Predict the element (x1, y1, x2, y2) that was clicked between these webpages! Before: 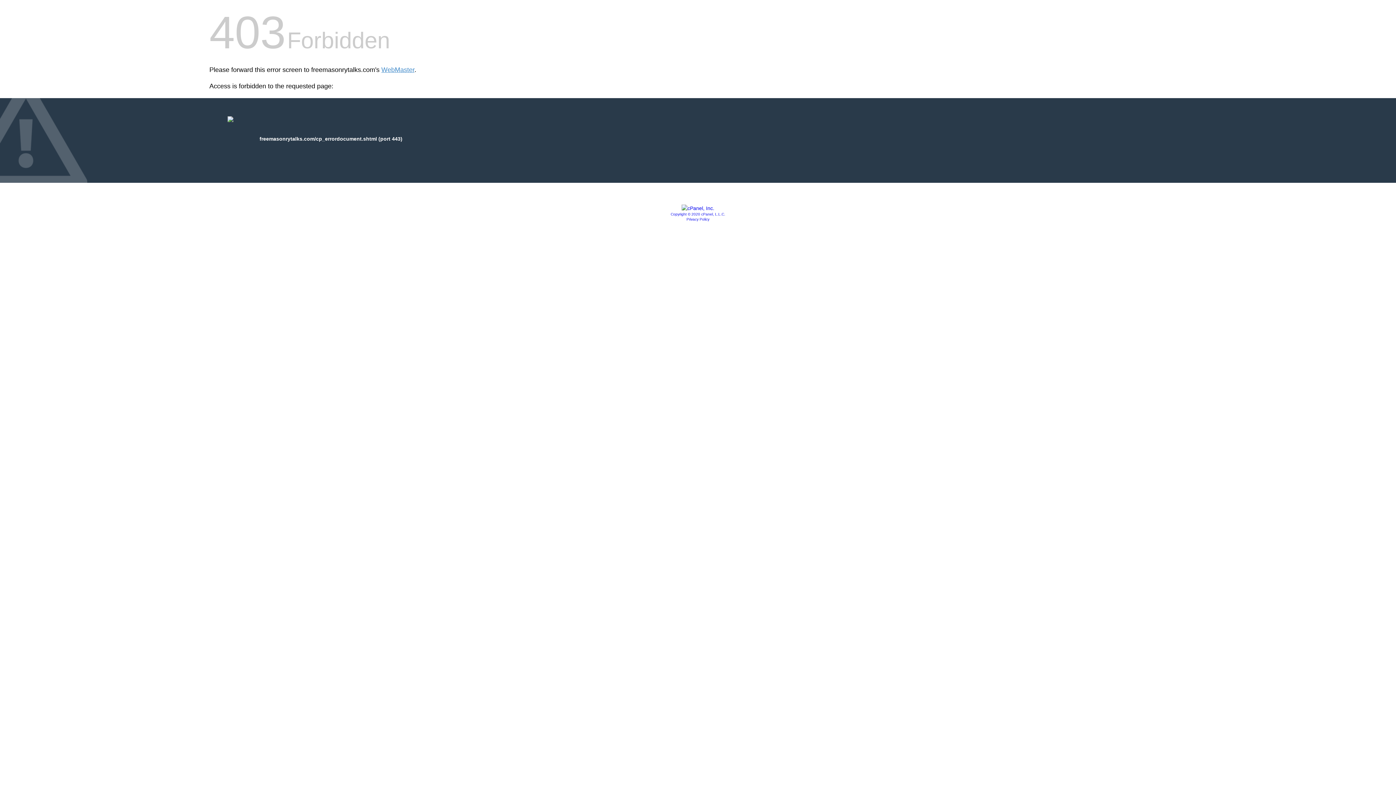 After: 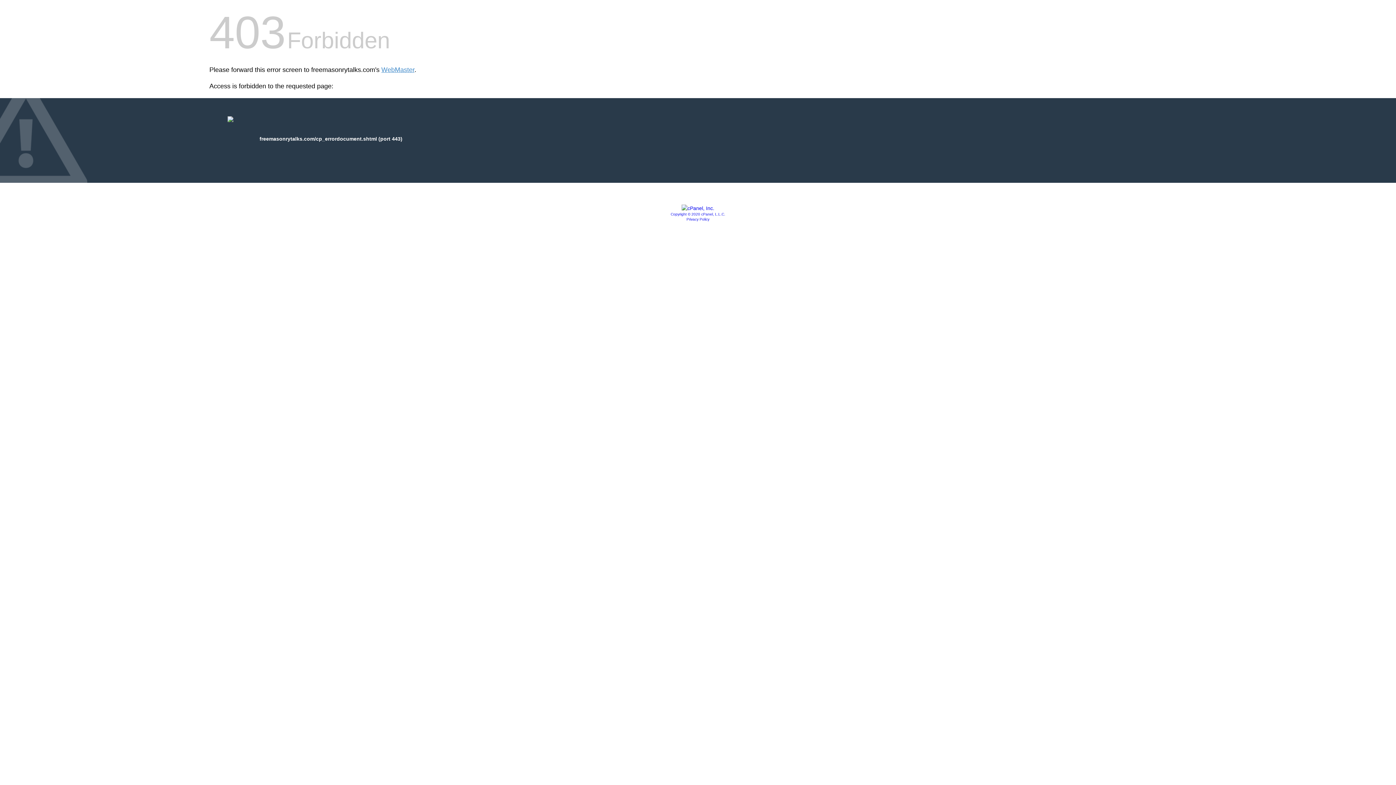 Action: label: Copyright © 2020 cPanel, L.L.C. bbox: (670, 212, 725, 216)